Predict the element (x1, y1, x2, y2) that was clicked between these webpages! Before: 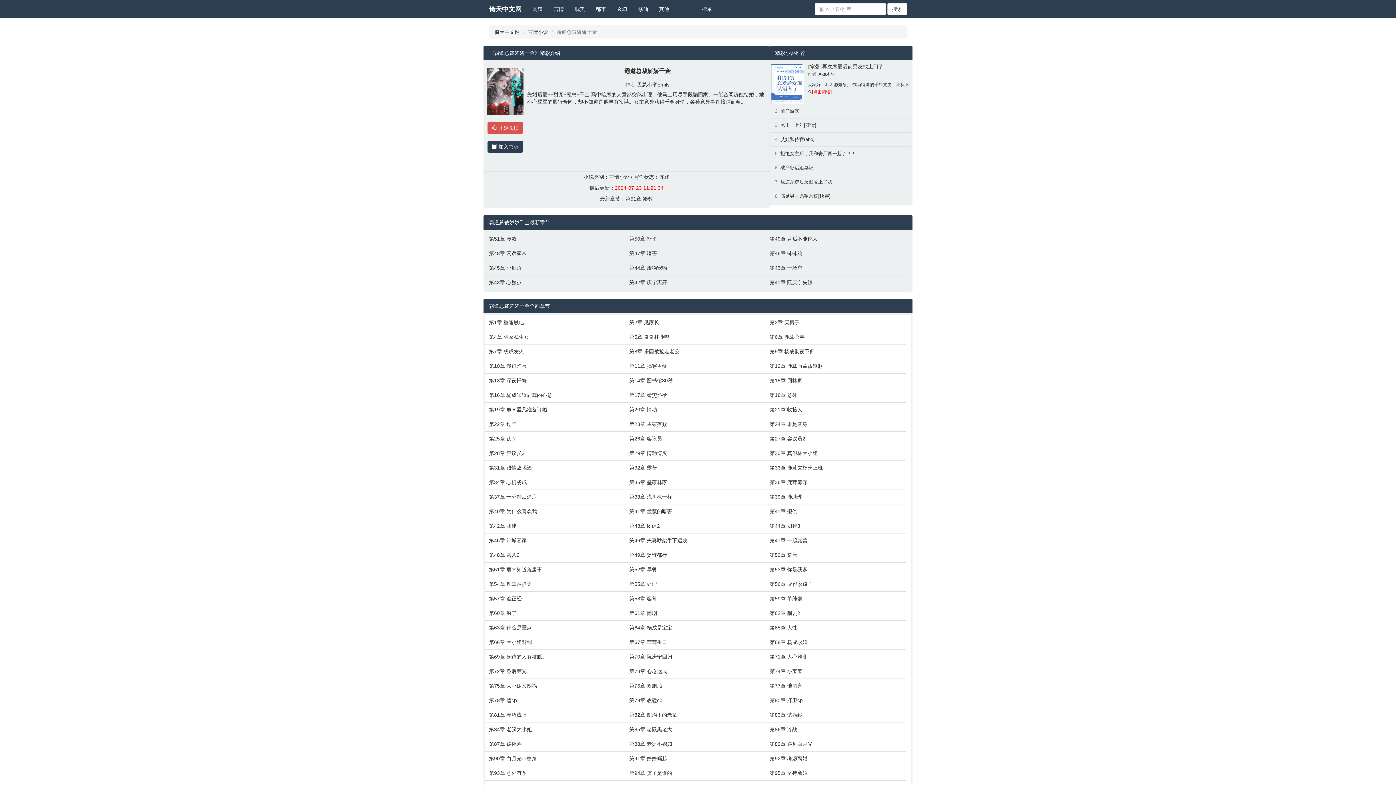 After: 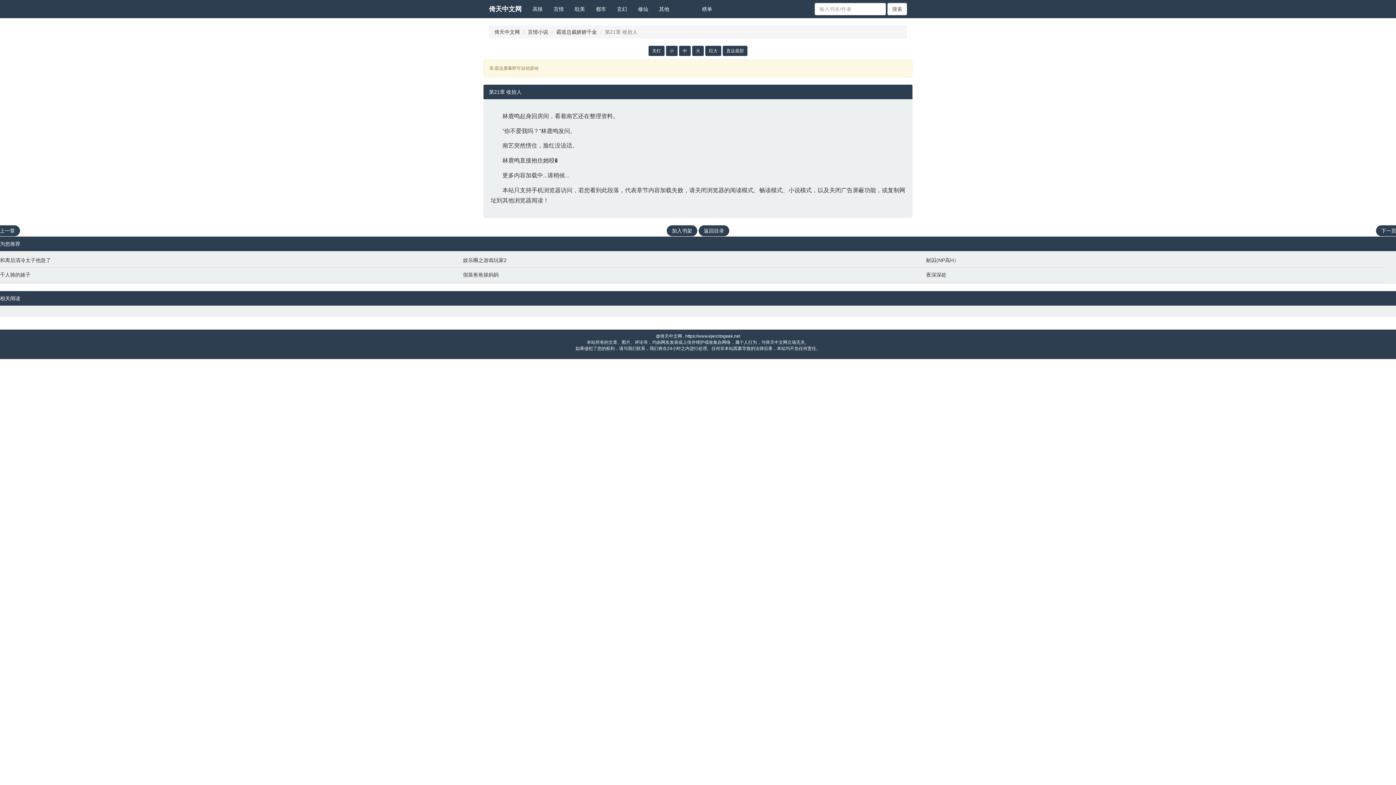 Action: bbox: (769, 406, 903, 413) label: 第21章 收拾人